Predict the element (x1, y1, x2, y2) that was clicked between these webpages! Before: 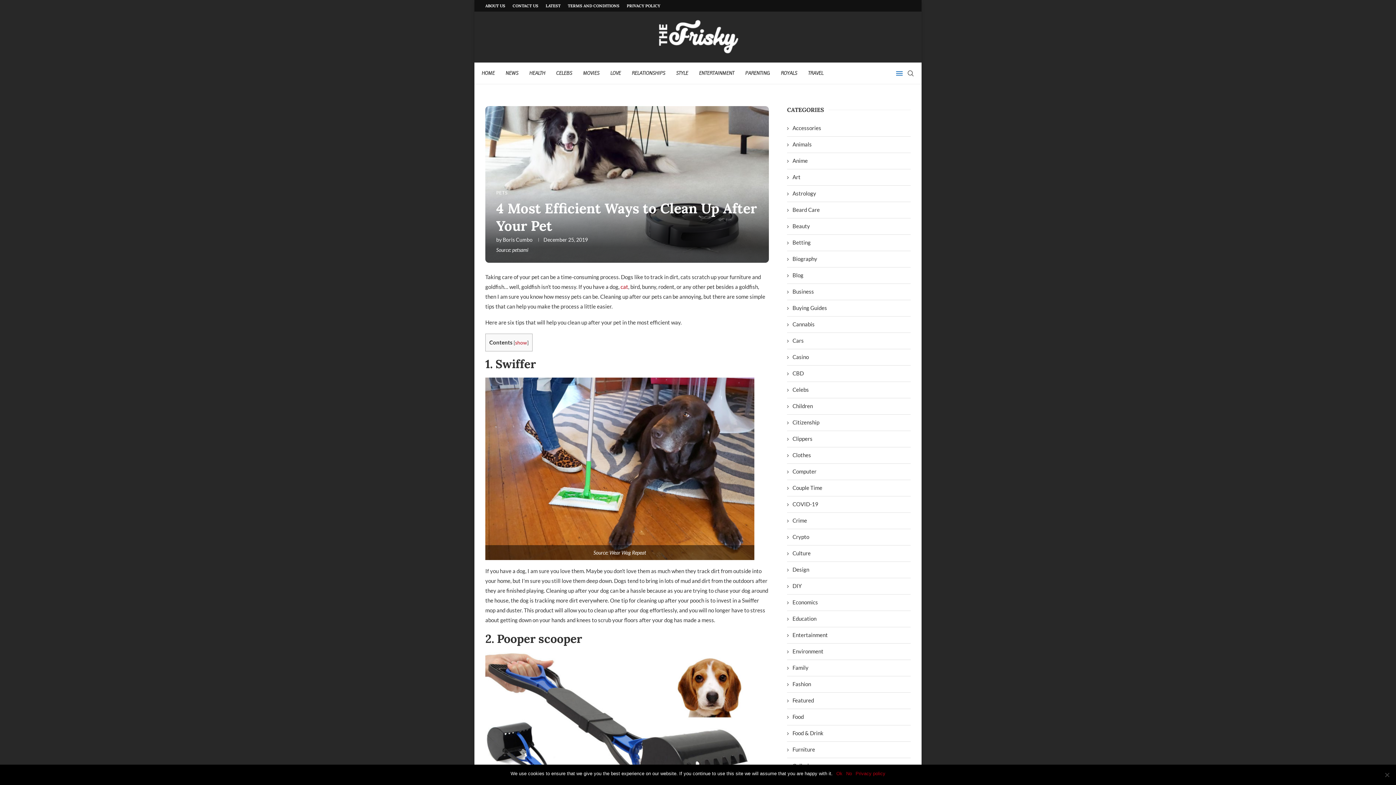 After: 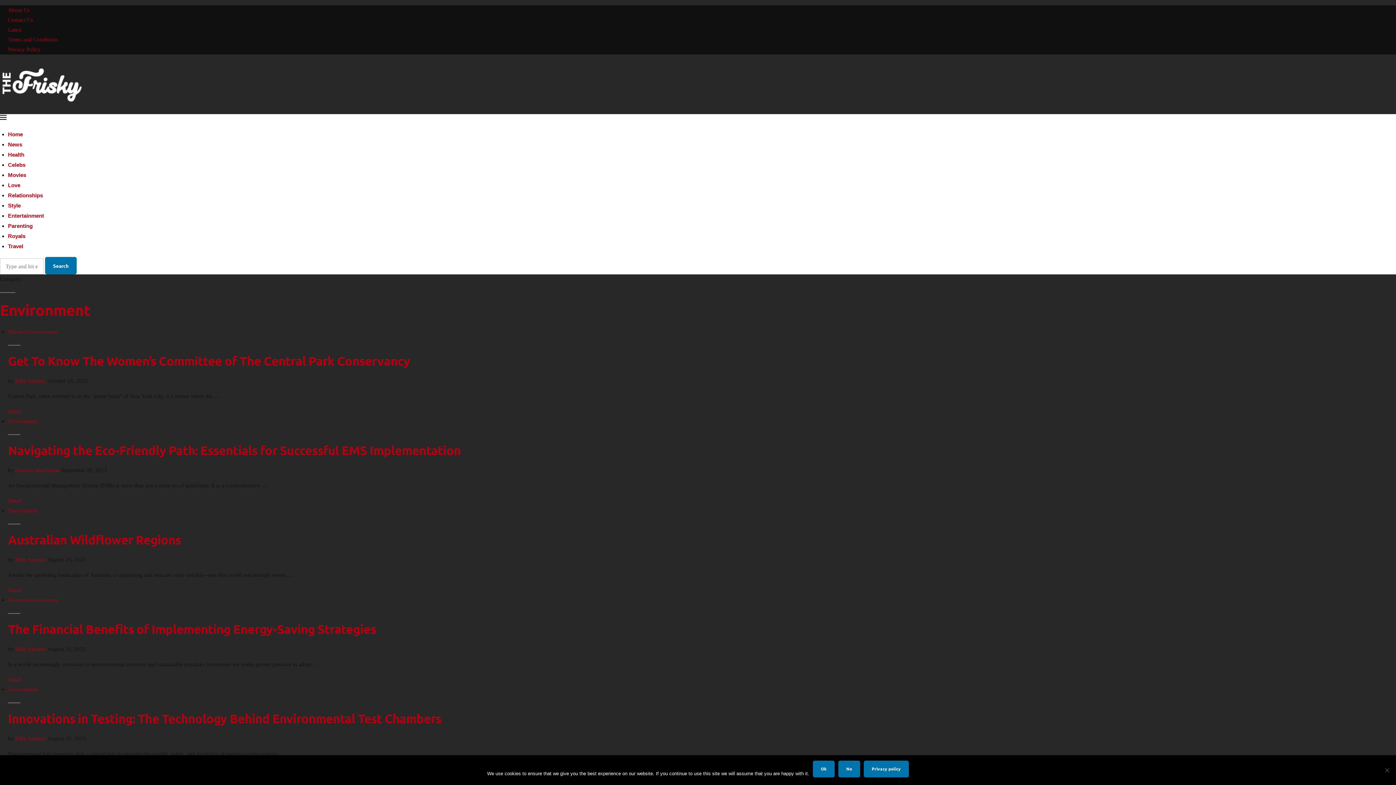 Action: bbox: (787, 648, 910, 655) label: Environment